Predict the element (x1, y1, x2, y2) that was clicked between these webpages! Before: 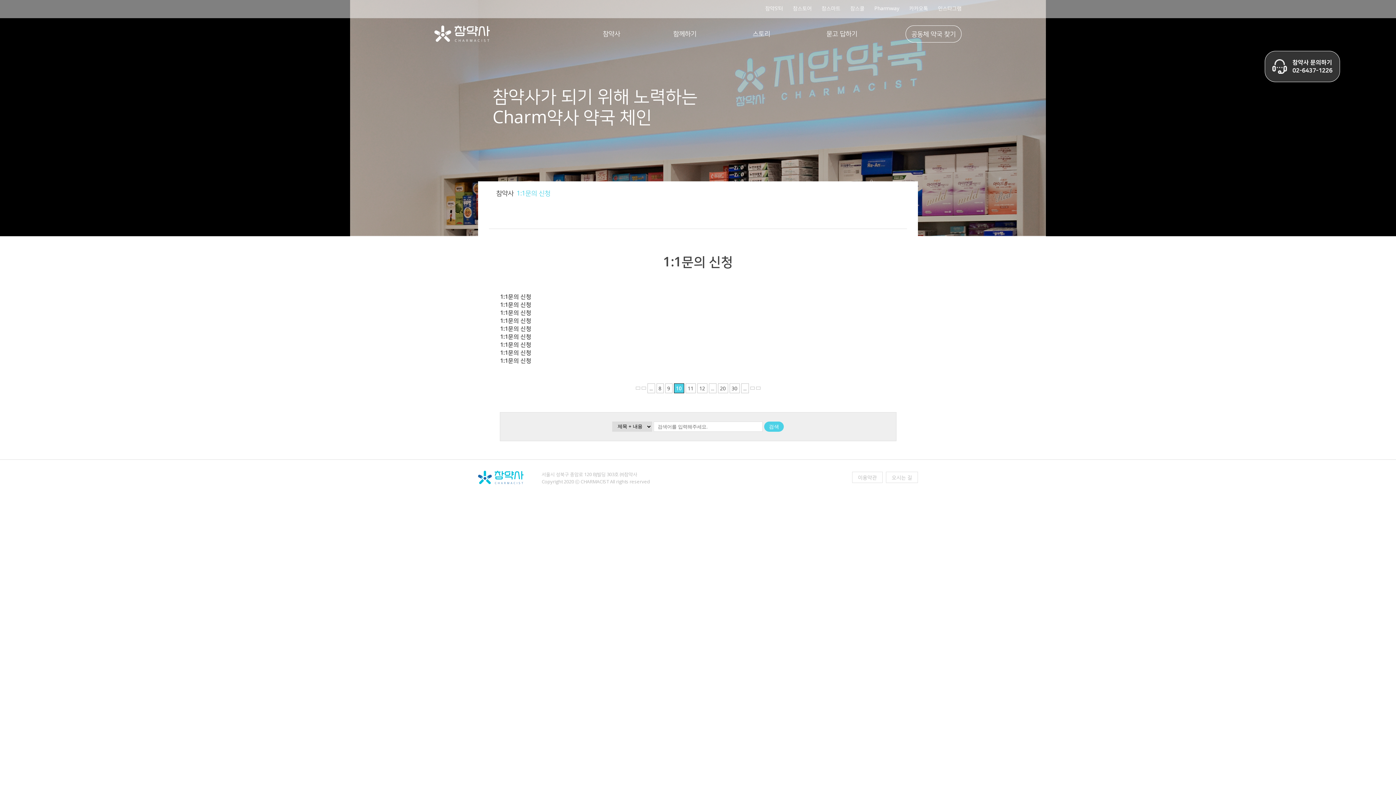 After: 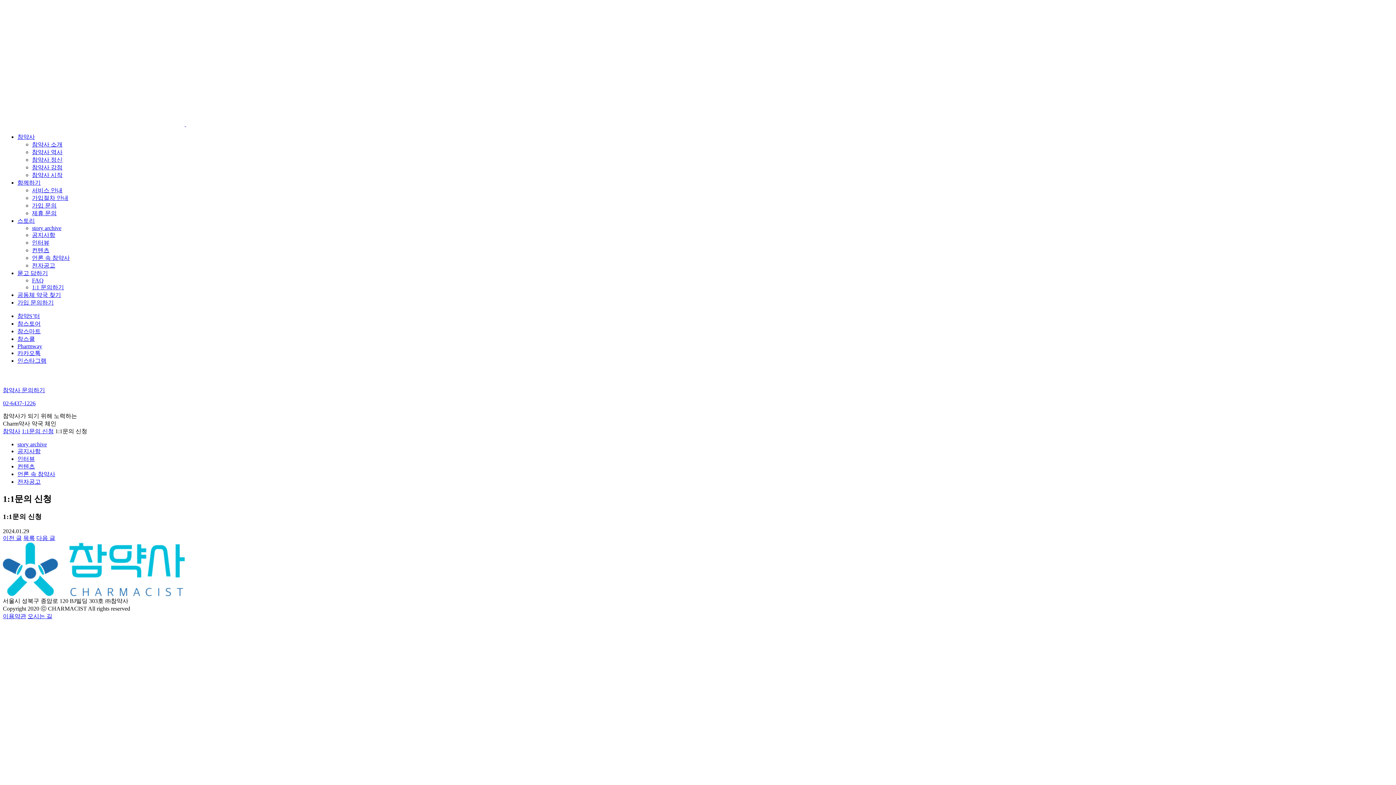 Action: bbox: (500, 332, 896, 340) label: 1:1문의 신청